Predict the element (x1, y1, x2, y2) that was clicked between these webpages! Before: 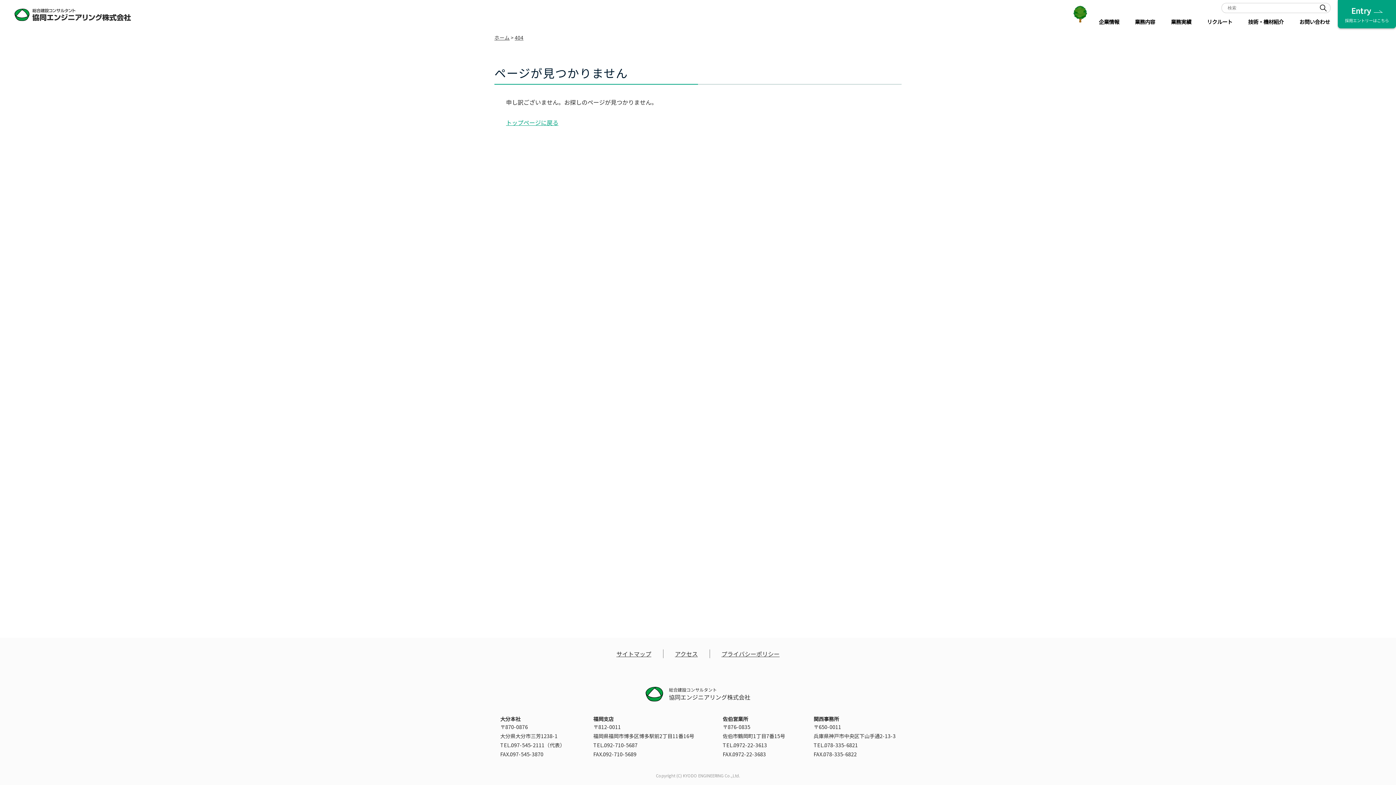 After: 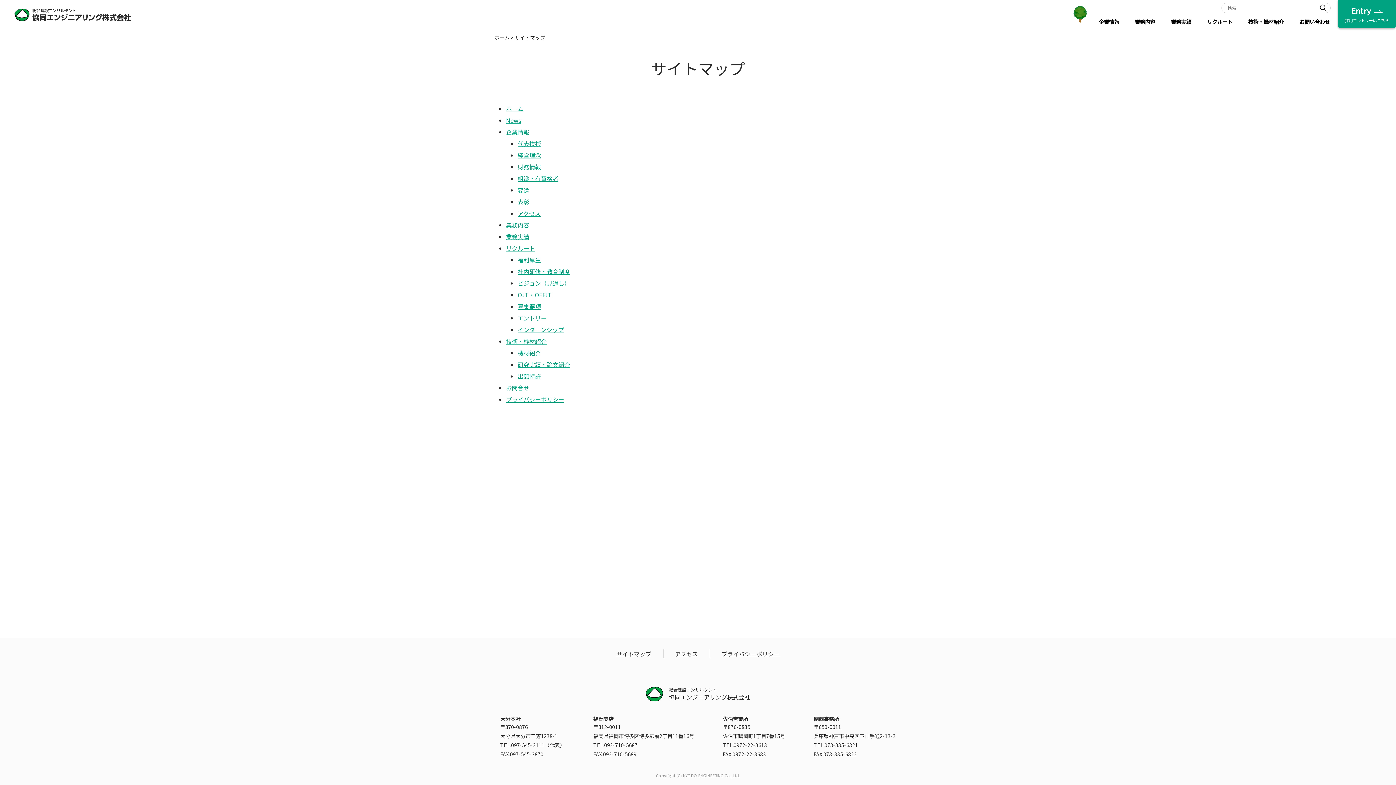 Action: bbox: (616, 649, 651, 658) label: サイトマップ